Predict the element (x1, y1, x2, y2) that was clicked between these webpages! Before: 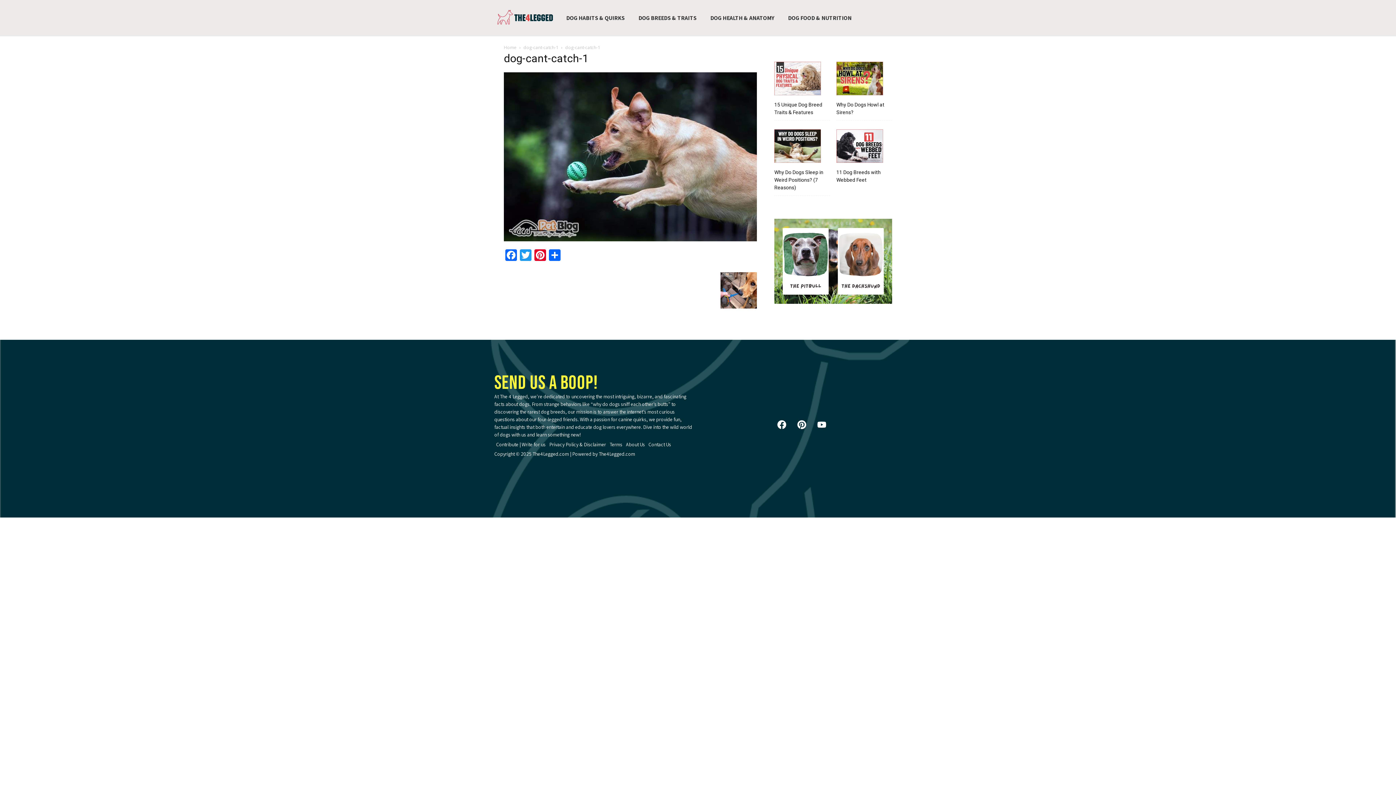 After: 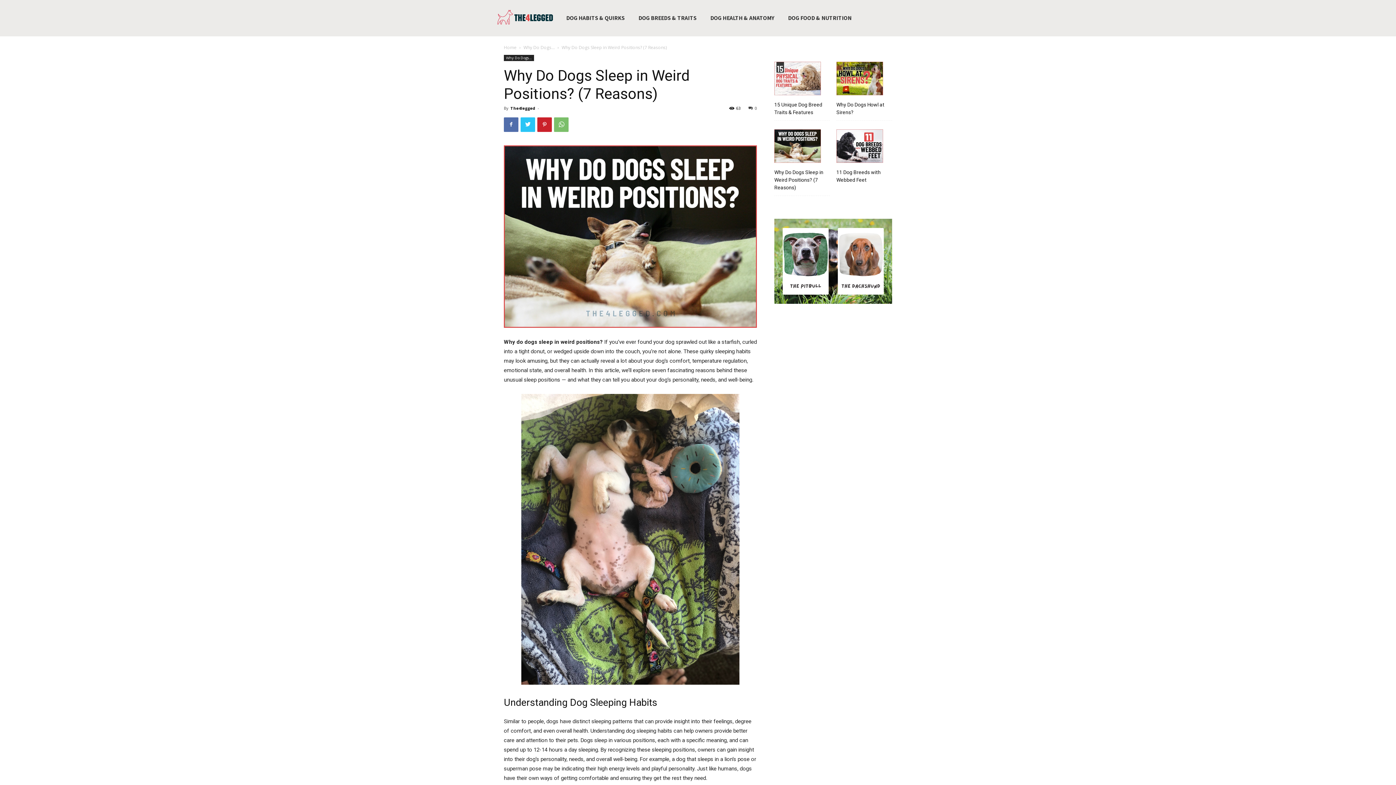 Action: bbox: (774, 168, 830, 191) label: Why Do Dogs Sleep in Weird Positions? (7 Reasons)